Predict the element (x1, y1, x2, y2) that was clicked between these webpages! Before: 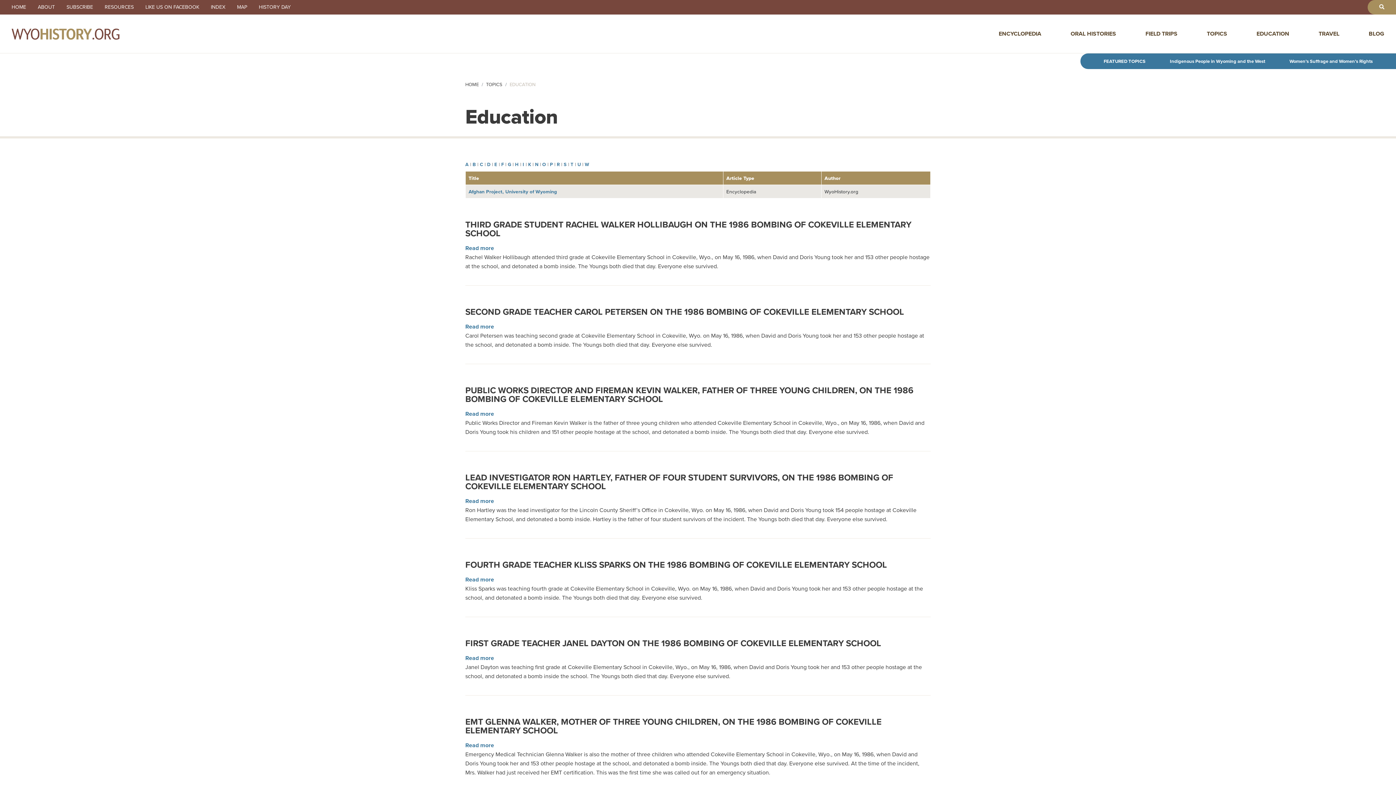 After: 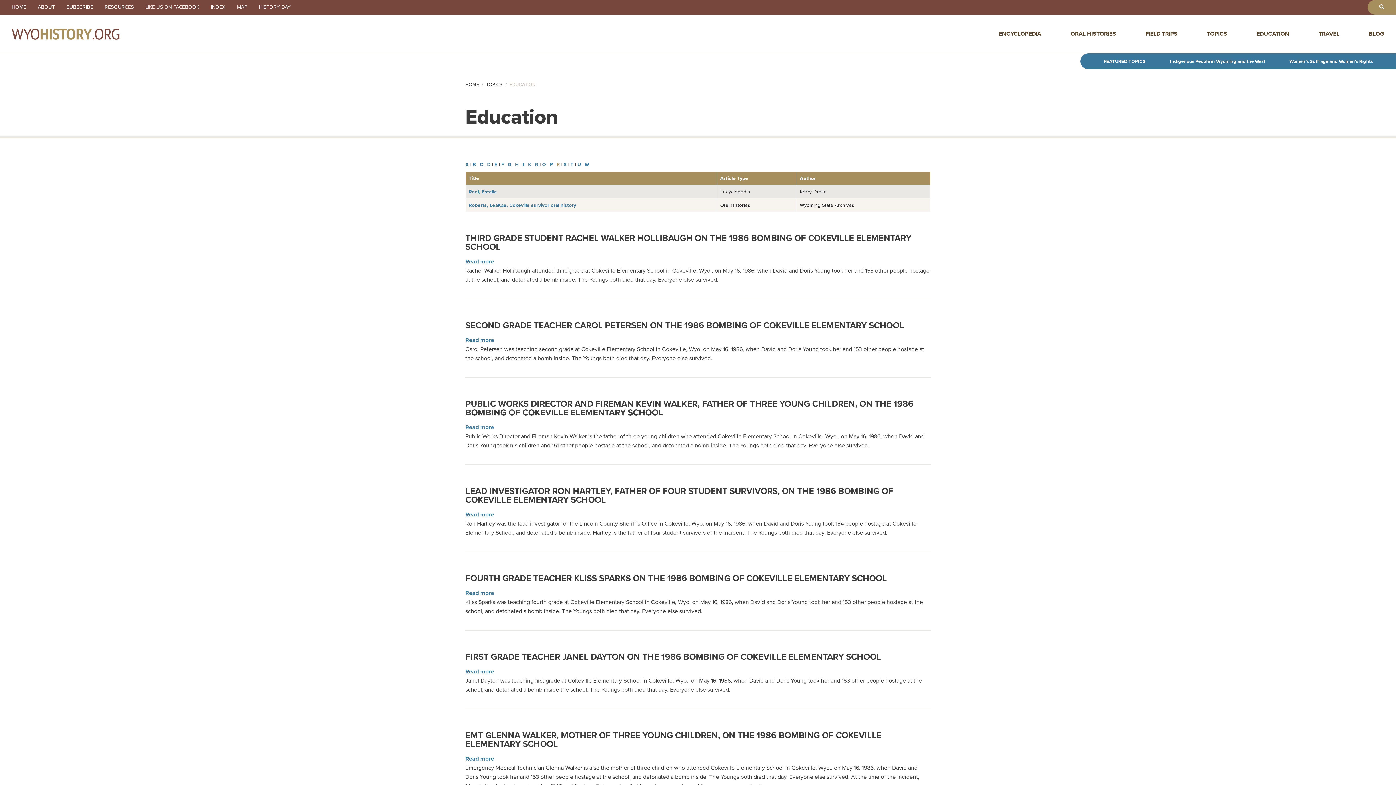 Action: label: R bbox: (556, 161, 559, 168)